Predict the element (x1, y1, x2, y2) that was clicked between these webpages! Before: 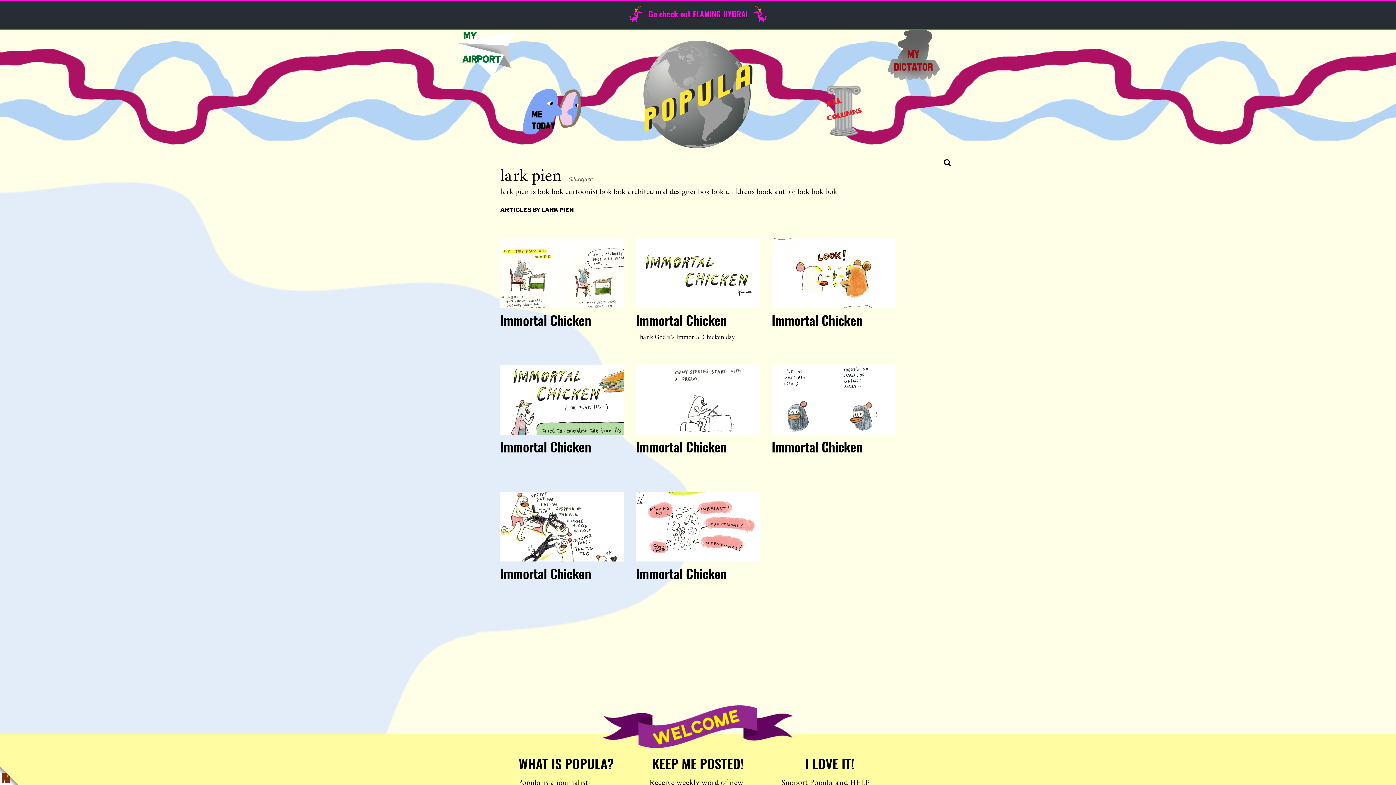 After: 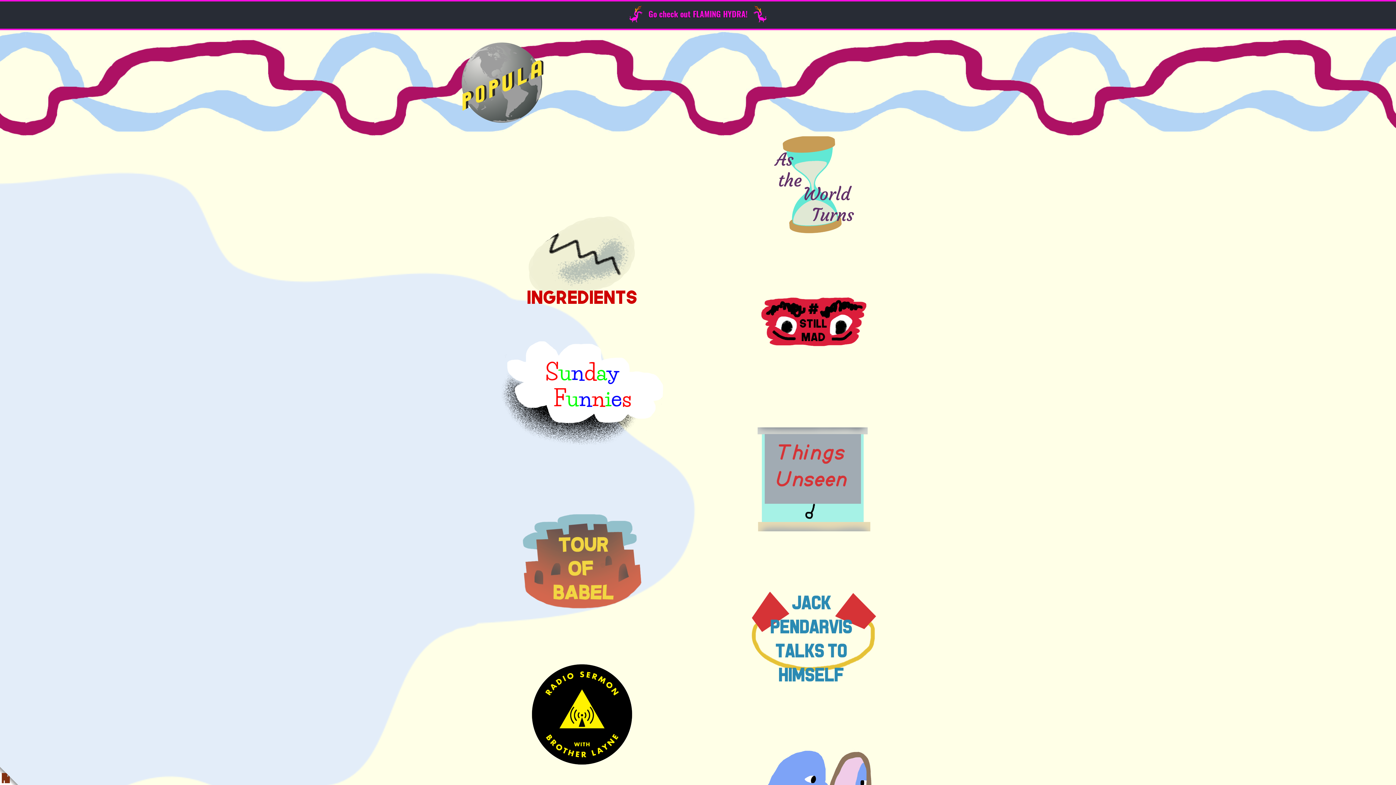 Action: bbox: (815, 85, 873, 136) label: Columns